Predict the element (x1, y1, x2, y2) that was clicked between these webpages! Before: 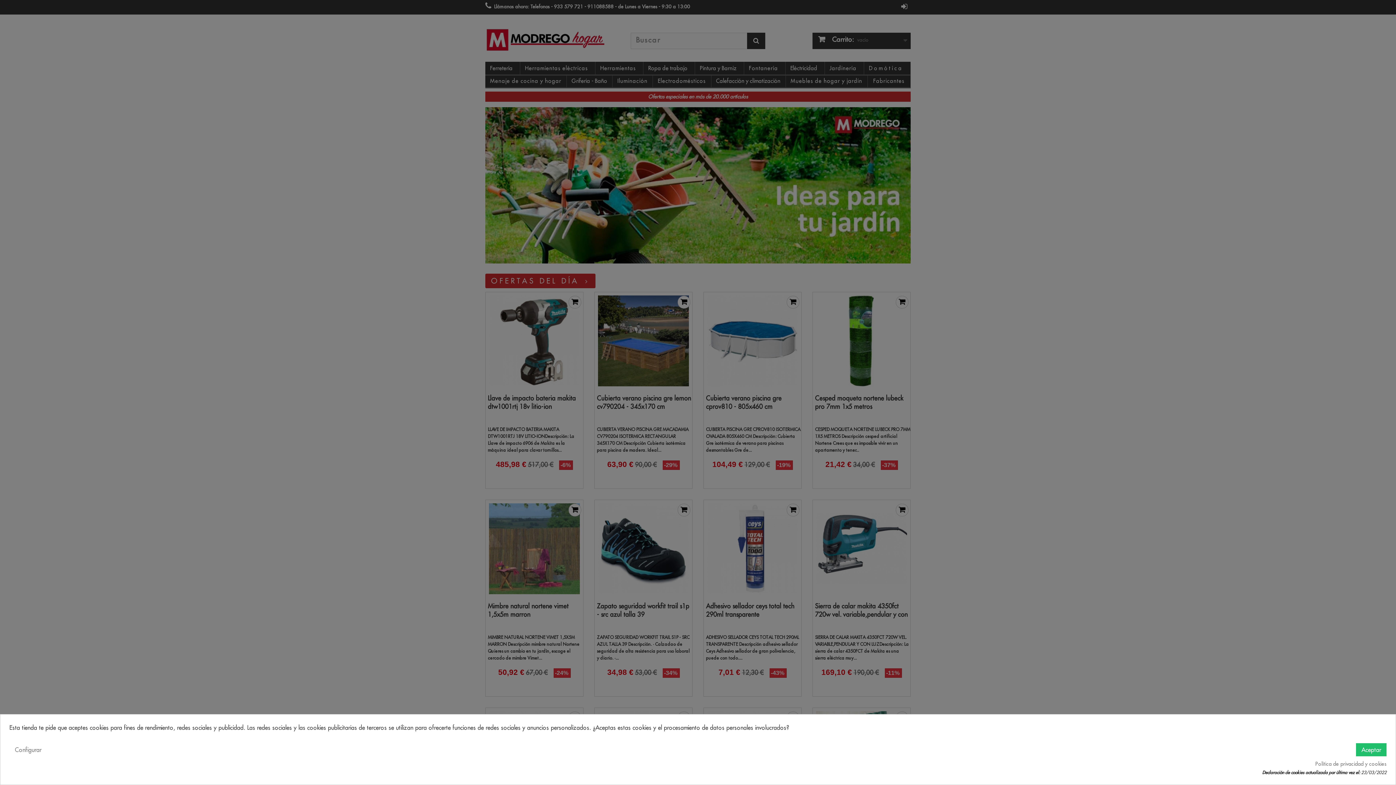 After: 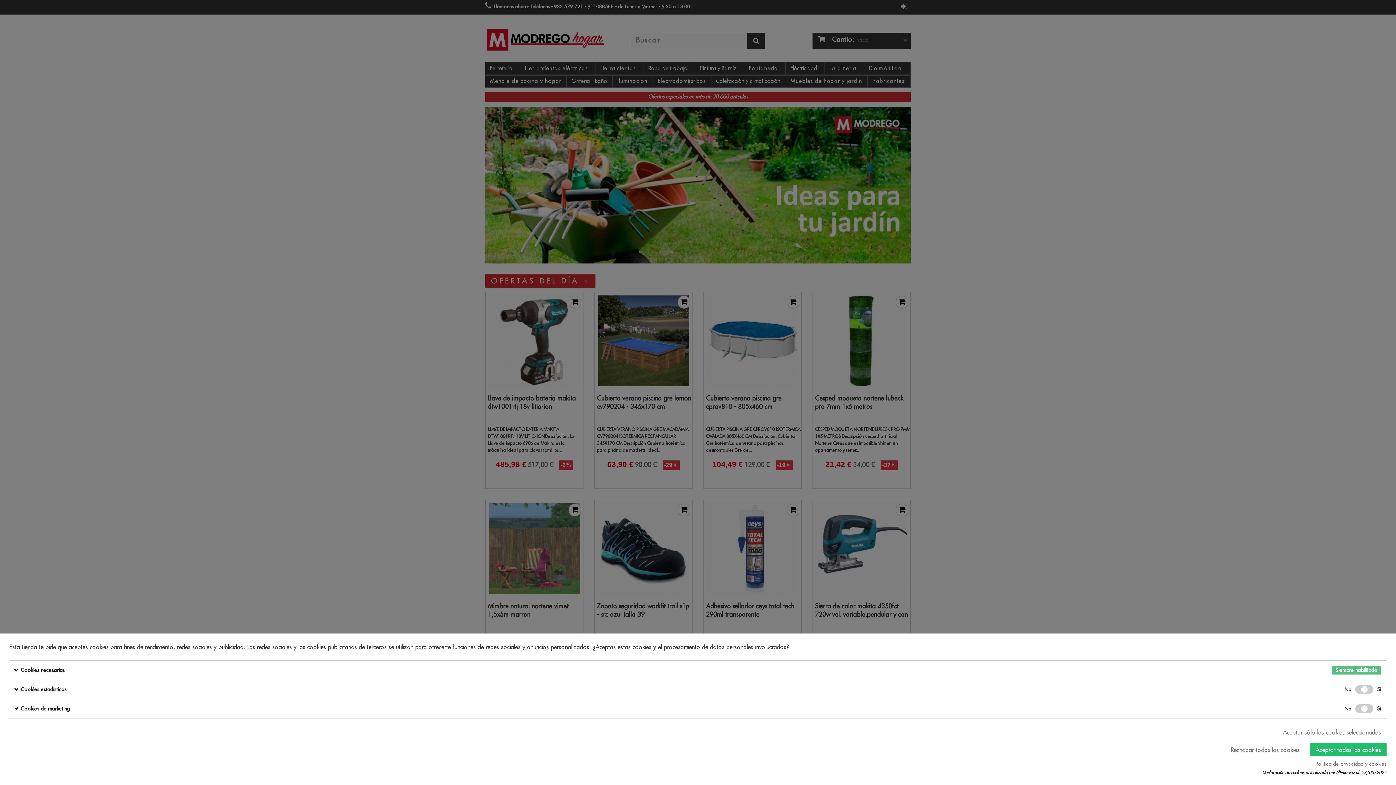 Action: label: Configurar bbox: (9, 743, 46, 756)